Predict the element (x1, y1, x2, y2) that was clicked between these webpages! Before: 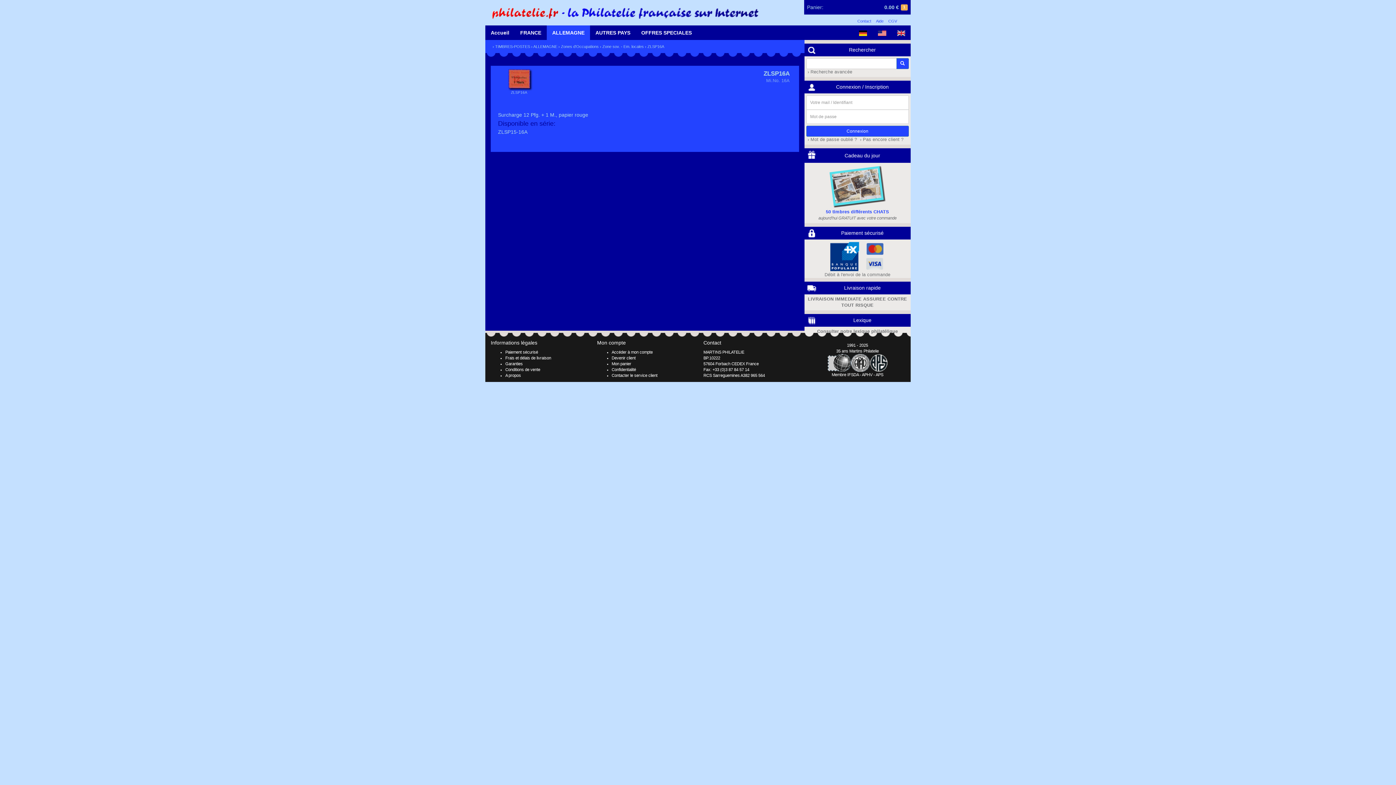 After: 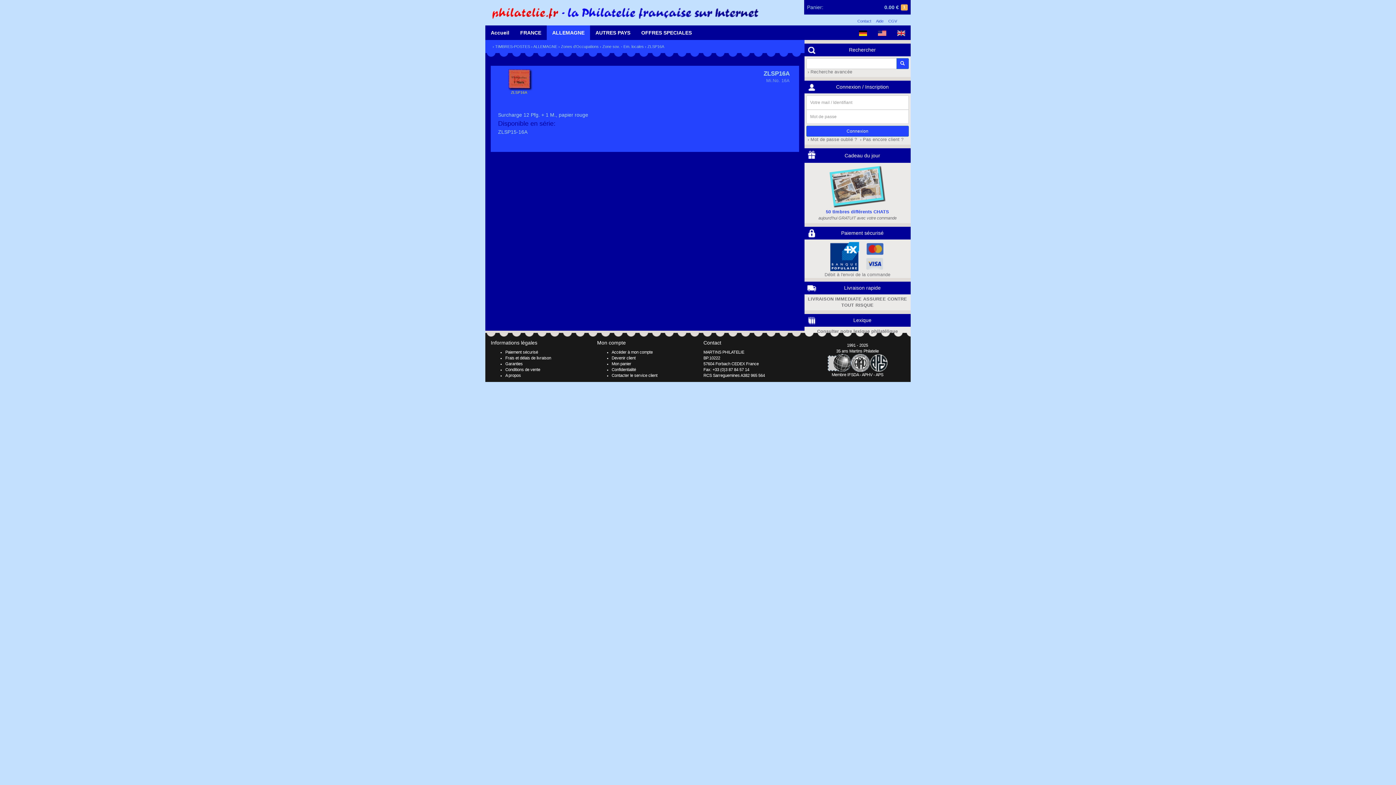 Action: label: ZLSP16A bbox: (498, 89, 540, 94)